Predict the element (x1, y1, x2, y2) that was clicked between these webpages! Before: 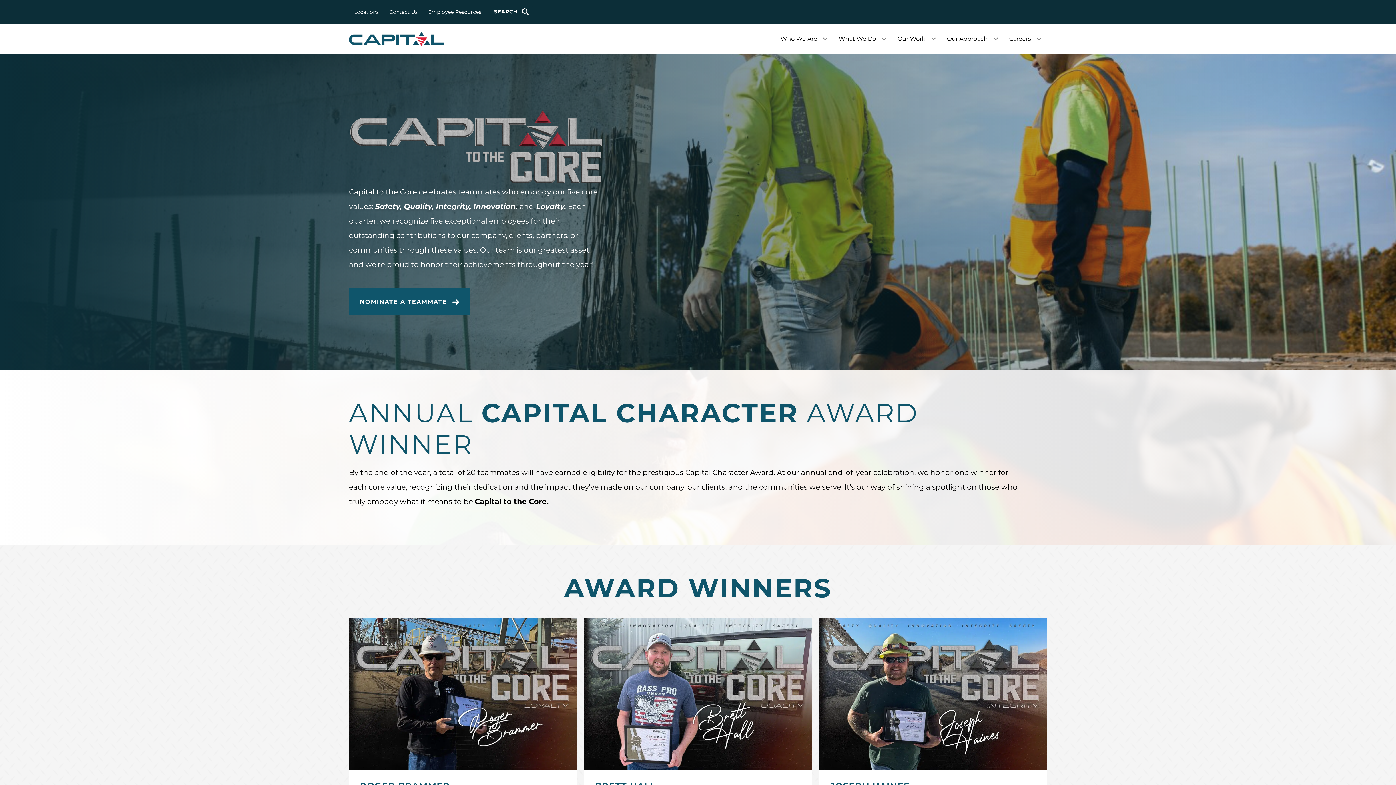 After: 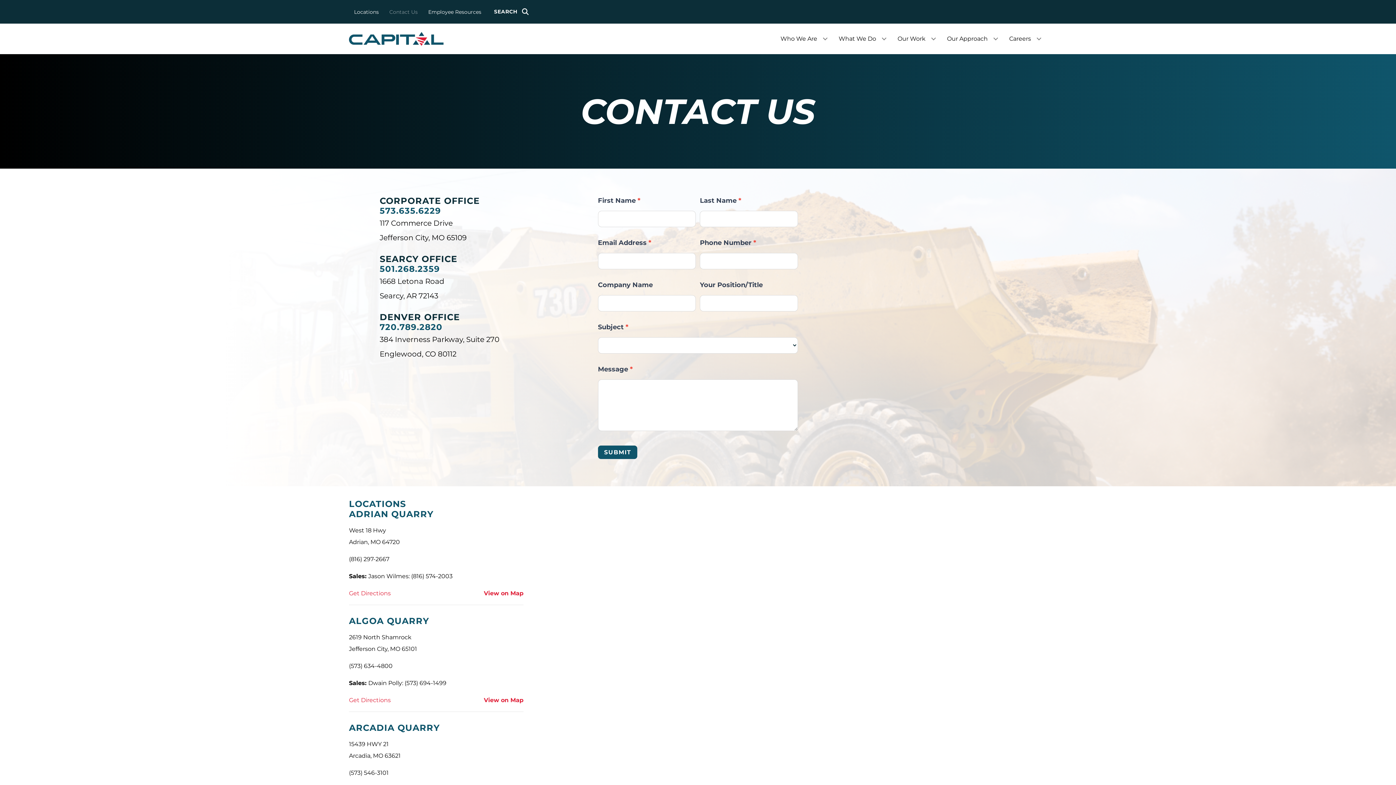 Action: bbox: (384, 4, 422, 19) label: Contact Us